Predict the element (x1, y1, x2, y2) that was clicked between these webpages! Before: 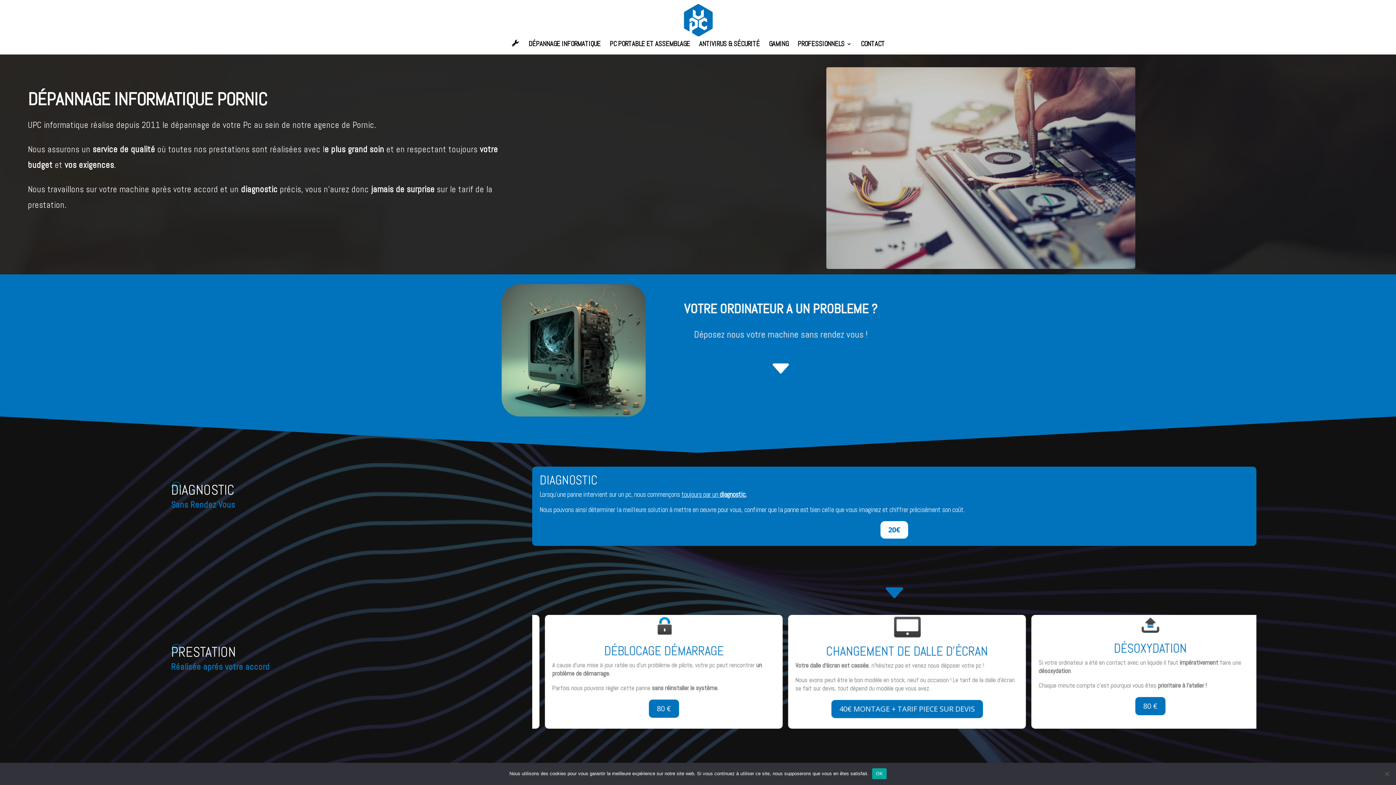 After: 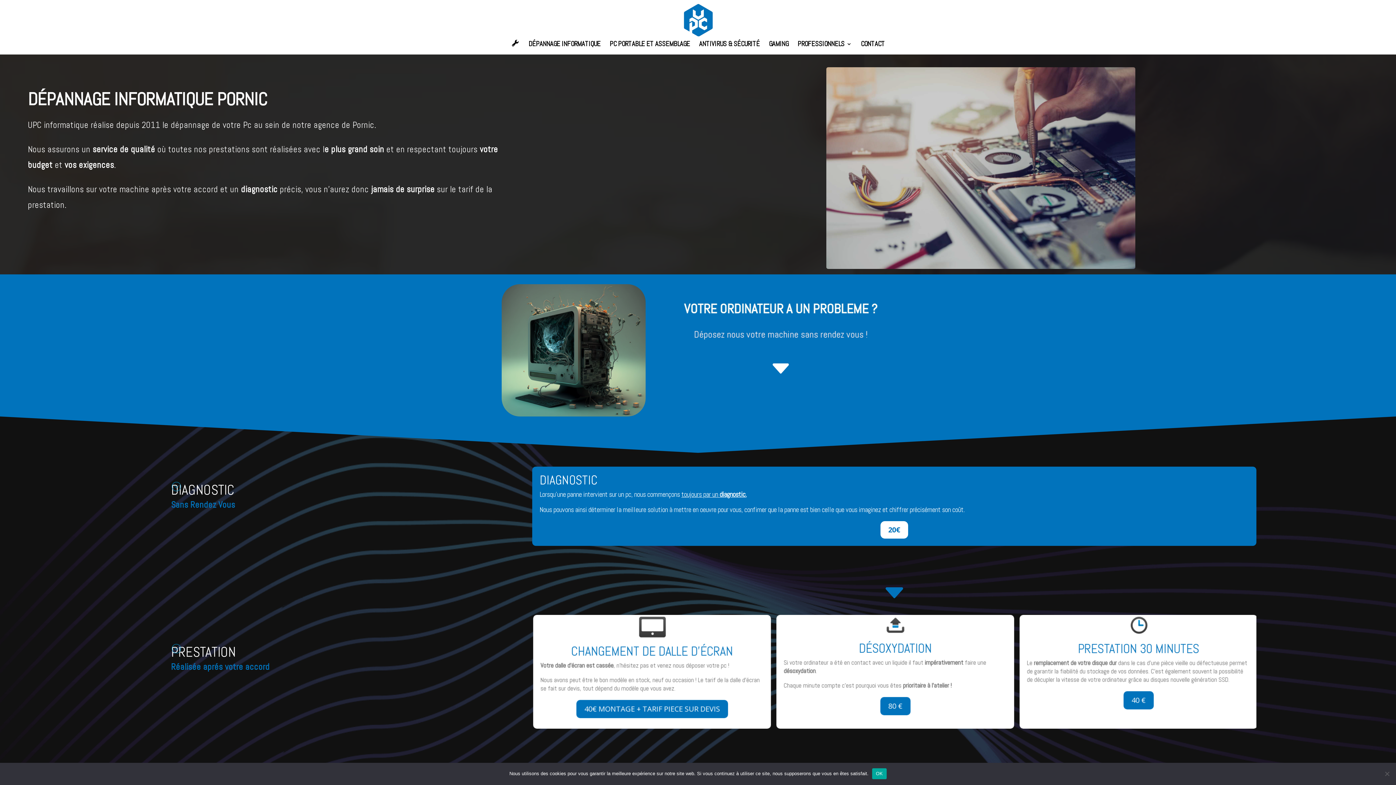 Action: label: DÉPANNAGE INFORMATIQUE bbox: (528, 41, 600, 53)